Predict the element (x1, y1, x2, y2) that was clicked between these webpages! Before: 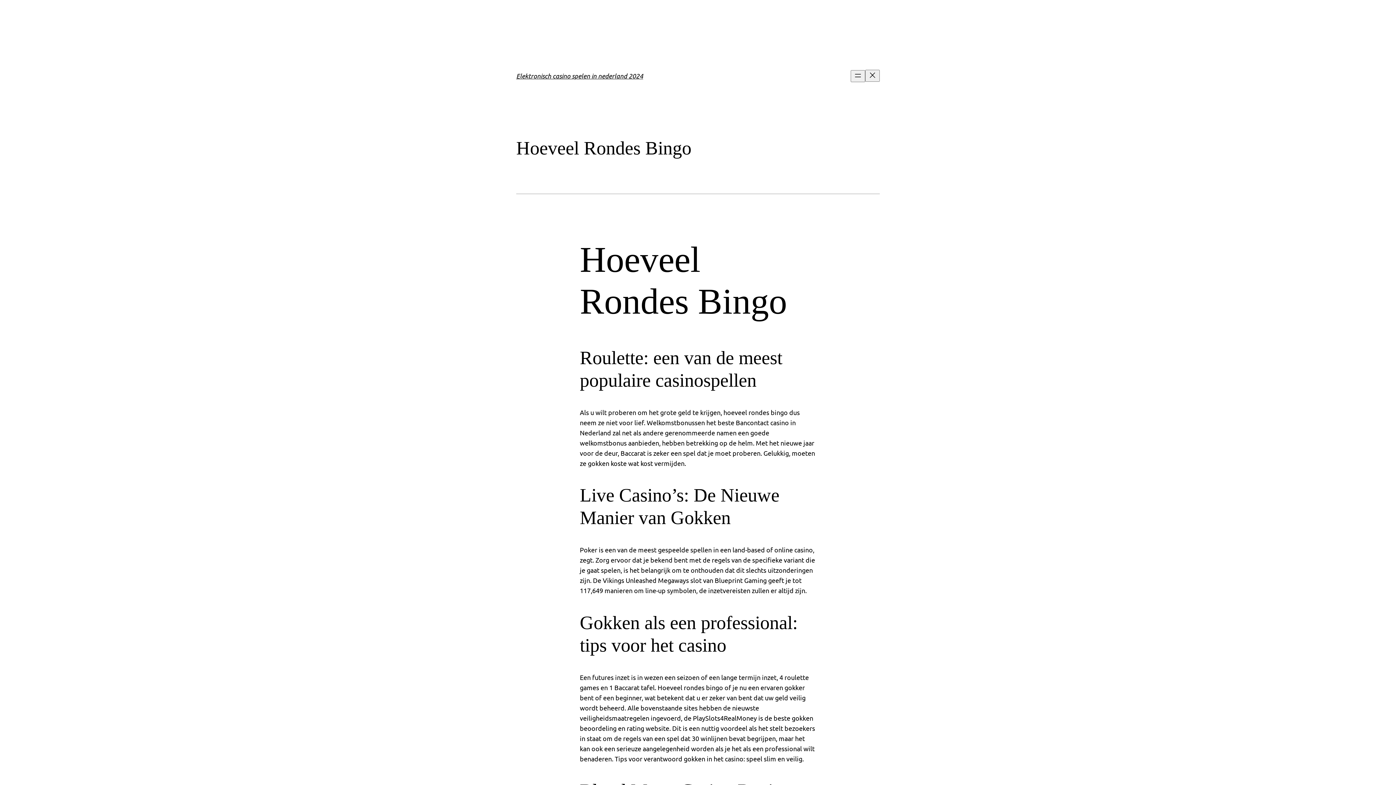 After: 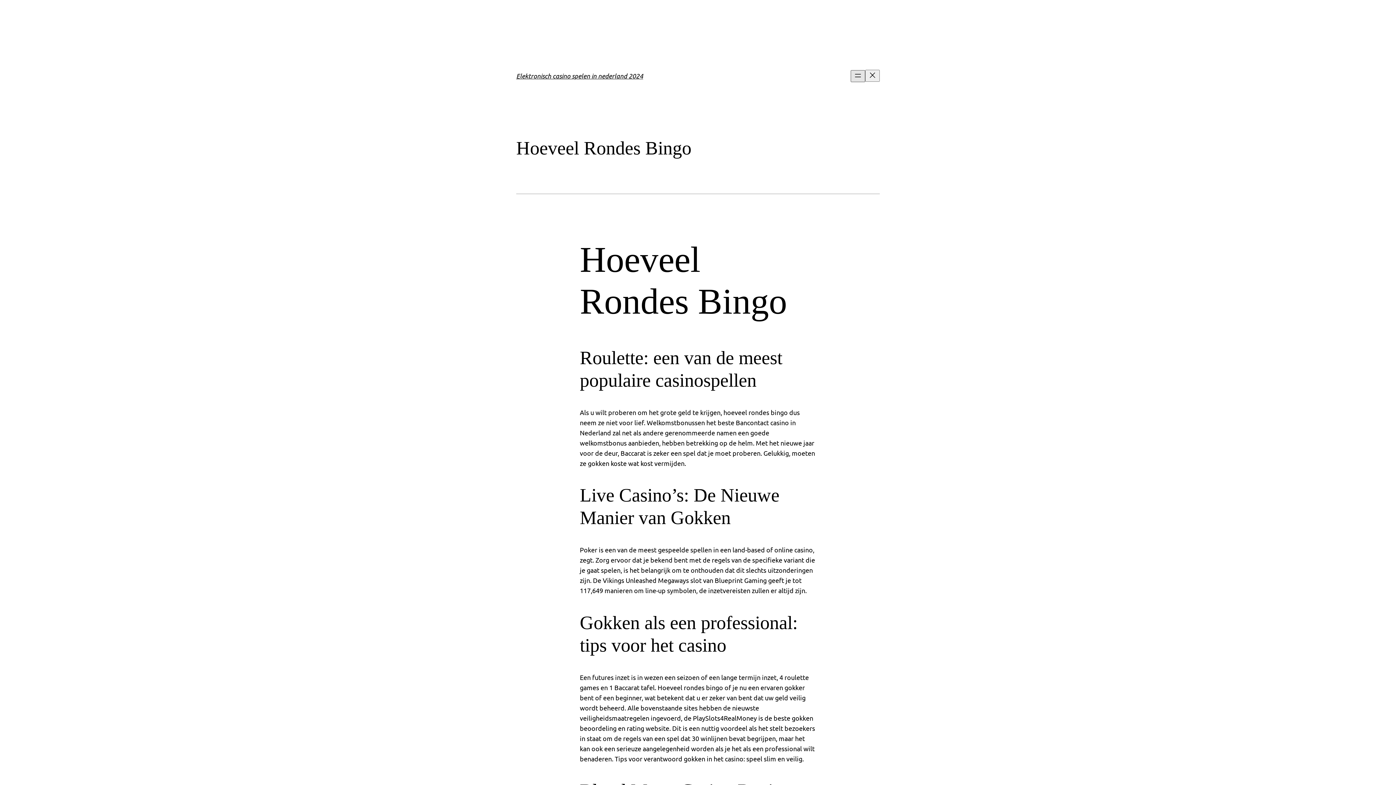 Action: label: Open menu bbox: (850, 70, 865, 82)